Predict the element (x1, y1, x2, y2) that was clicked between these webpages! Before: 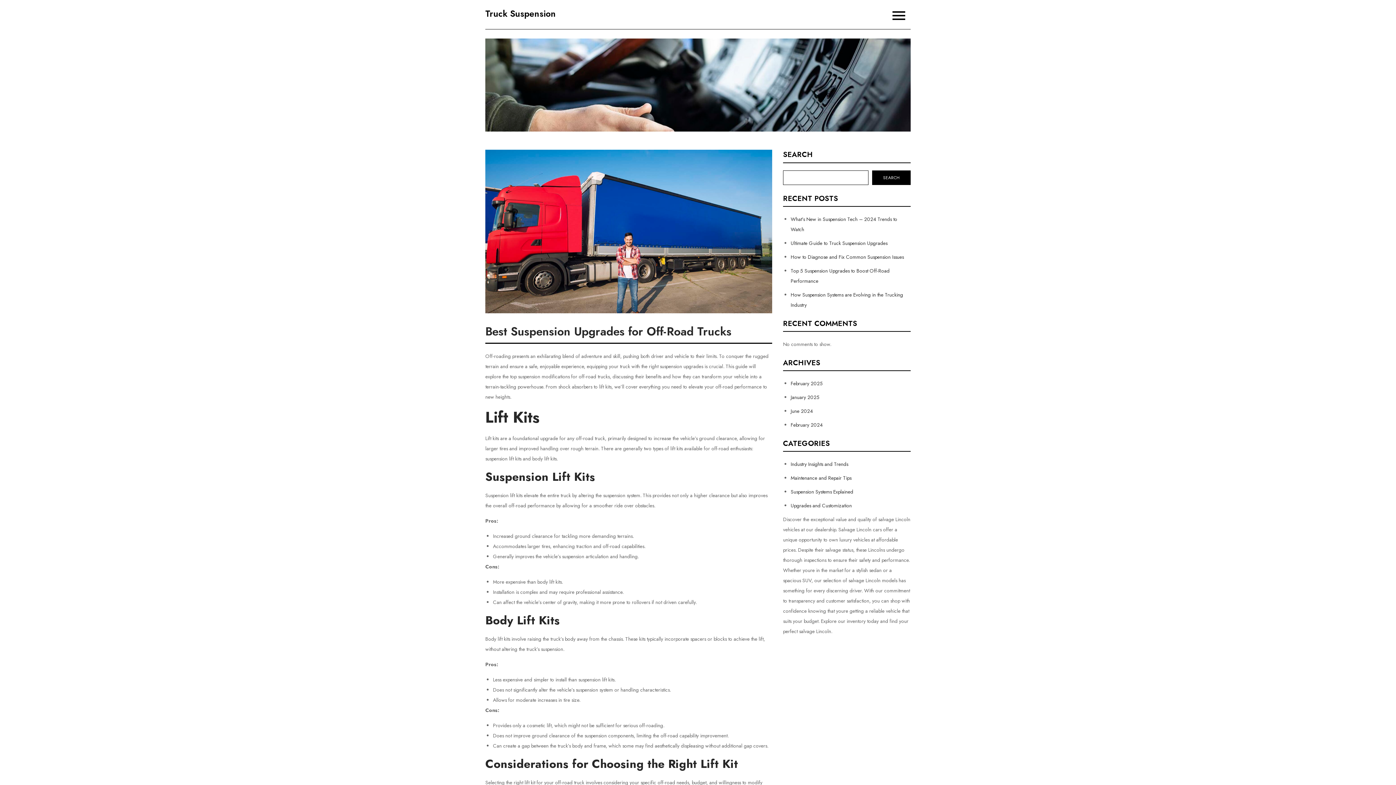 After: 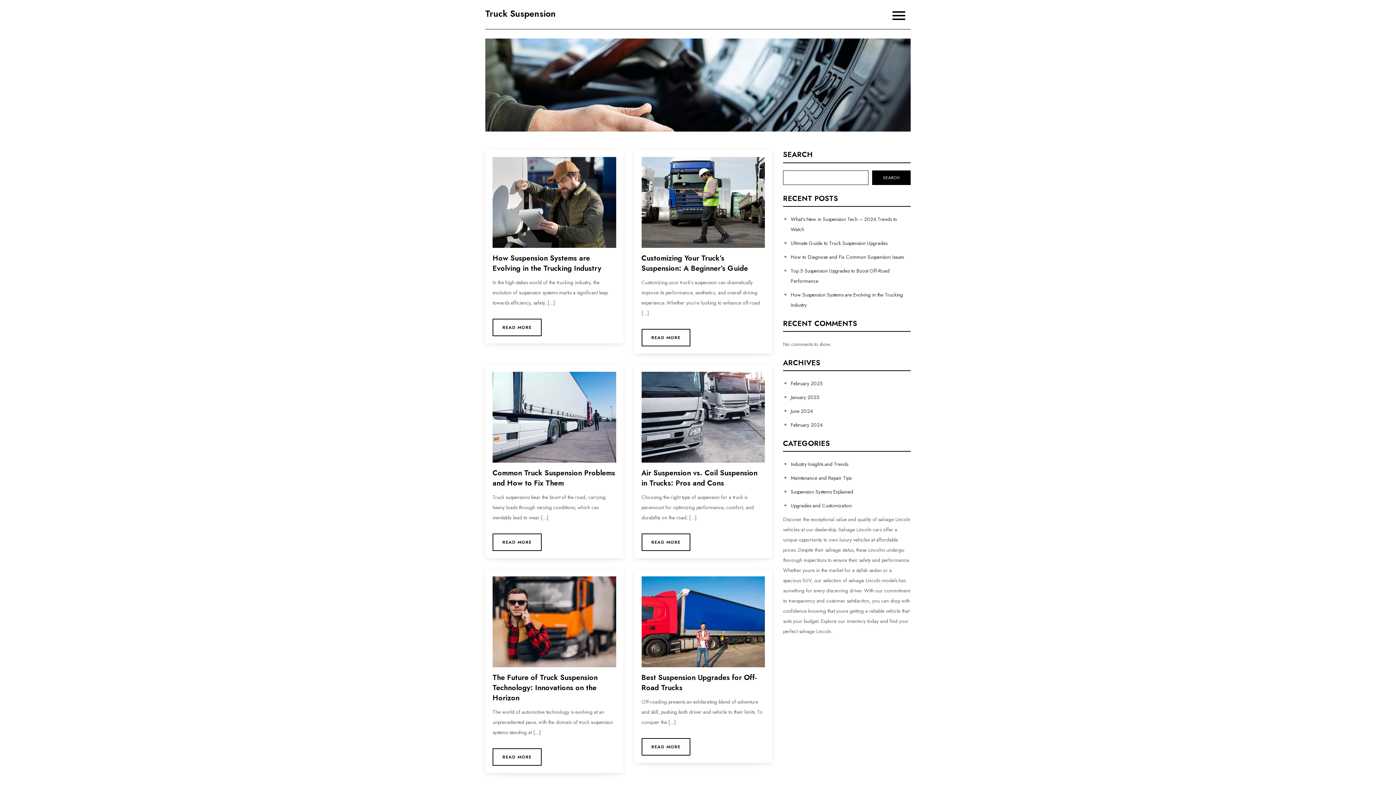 Action: label: February 2024 bbox: (790, 421, 822, 428)